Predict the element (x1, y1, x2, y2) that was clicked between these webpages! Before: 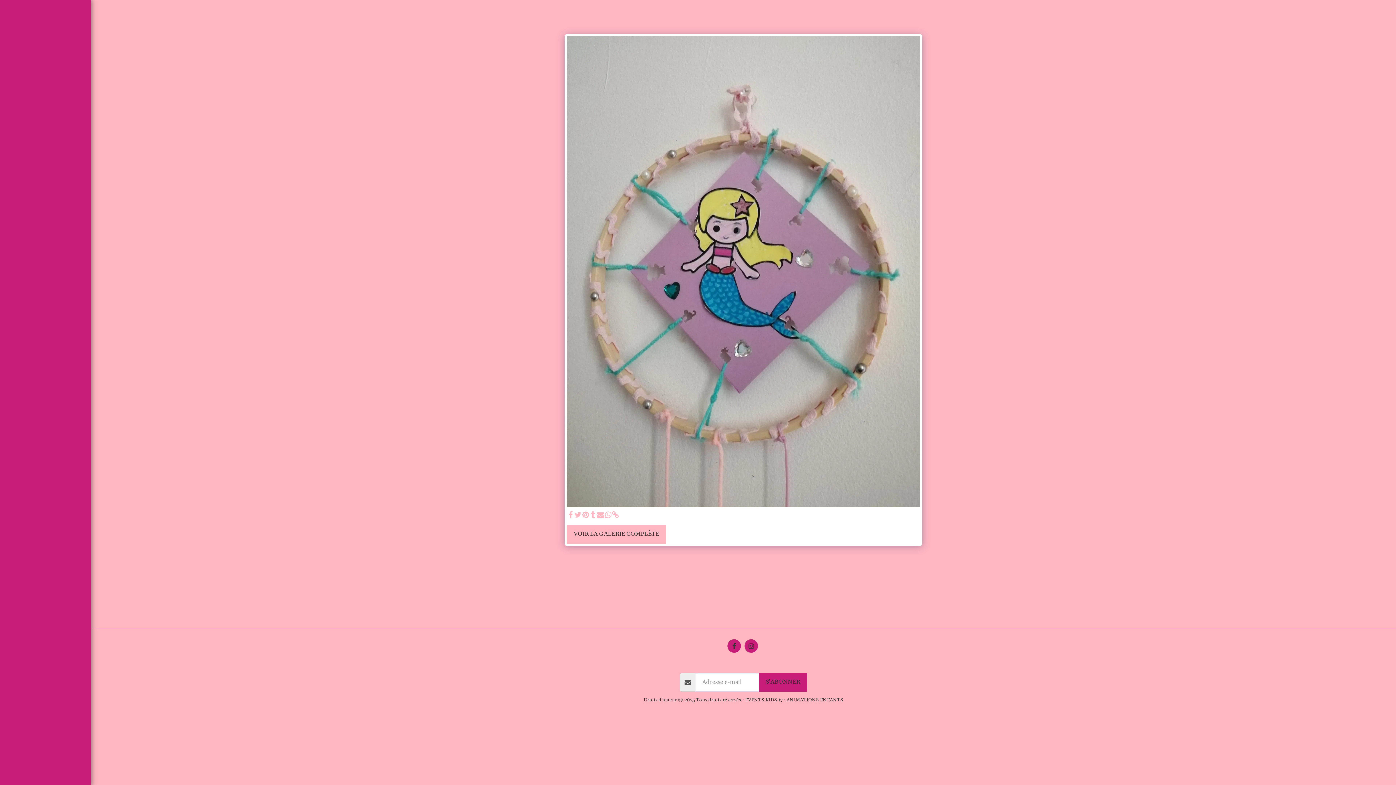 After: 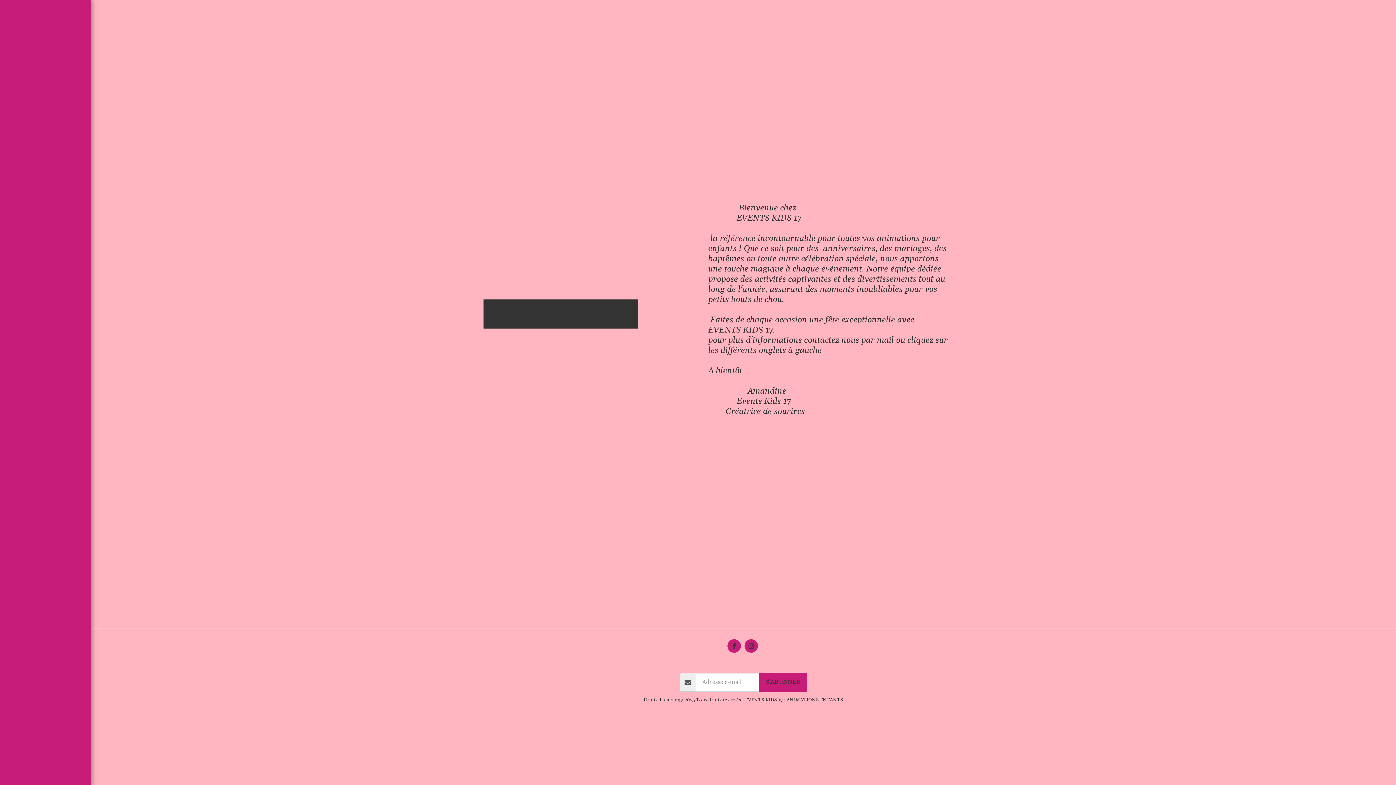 Action: label: A PROPOS bbox: (24, 104, 66, 117)